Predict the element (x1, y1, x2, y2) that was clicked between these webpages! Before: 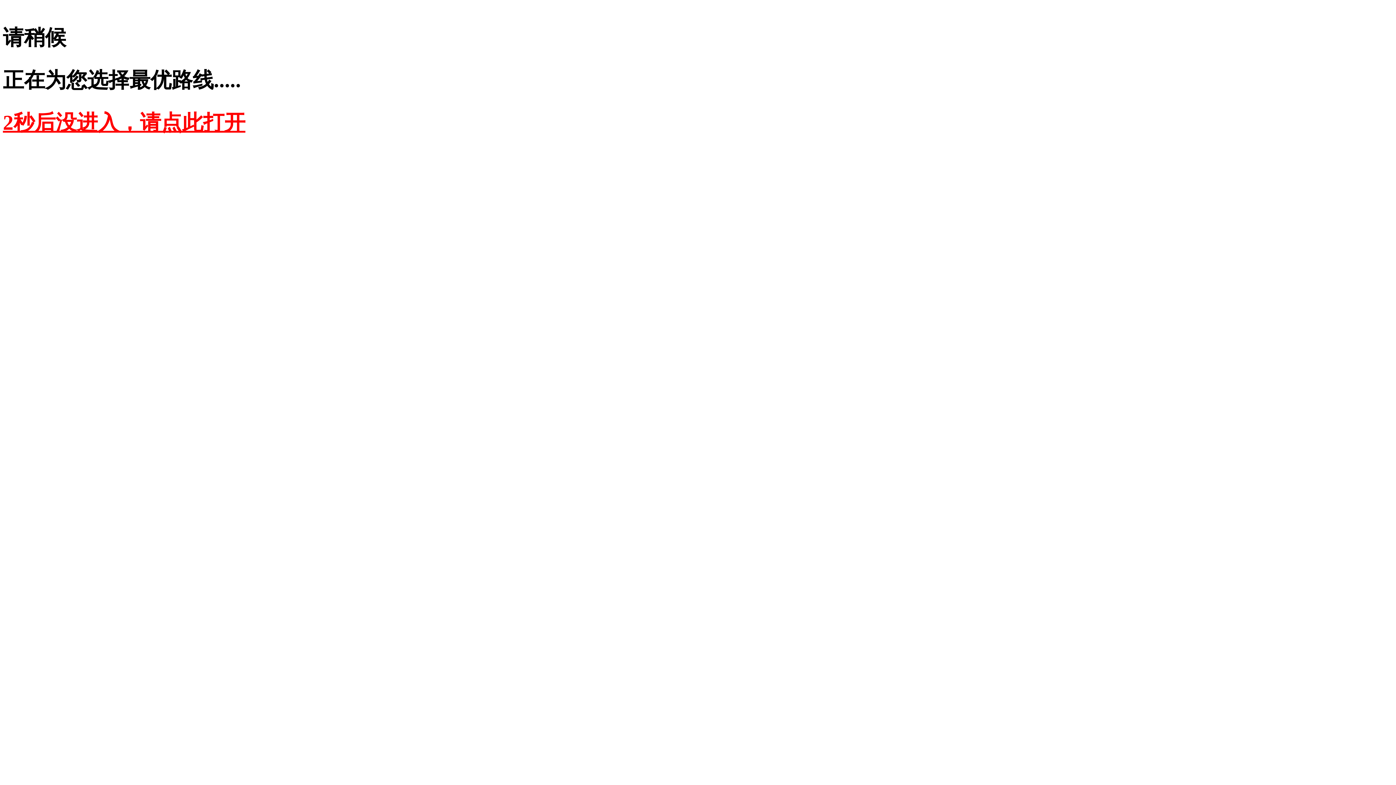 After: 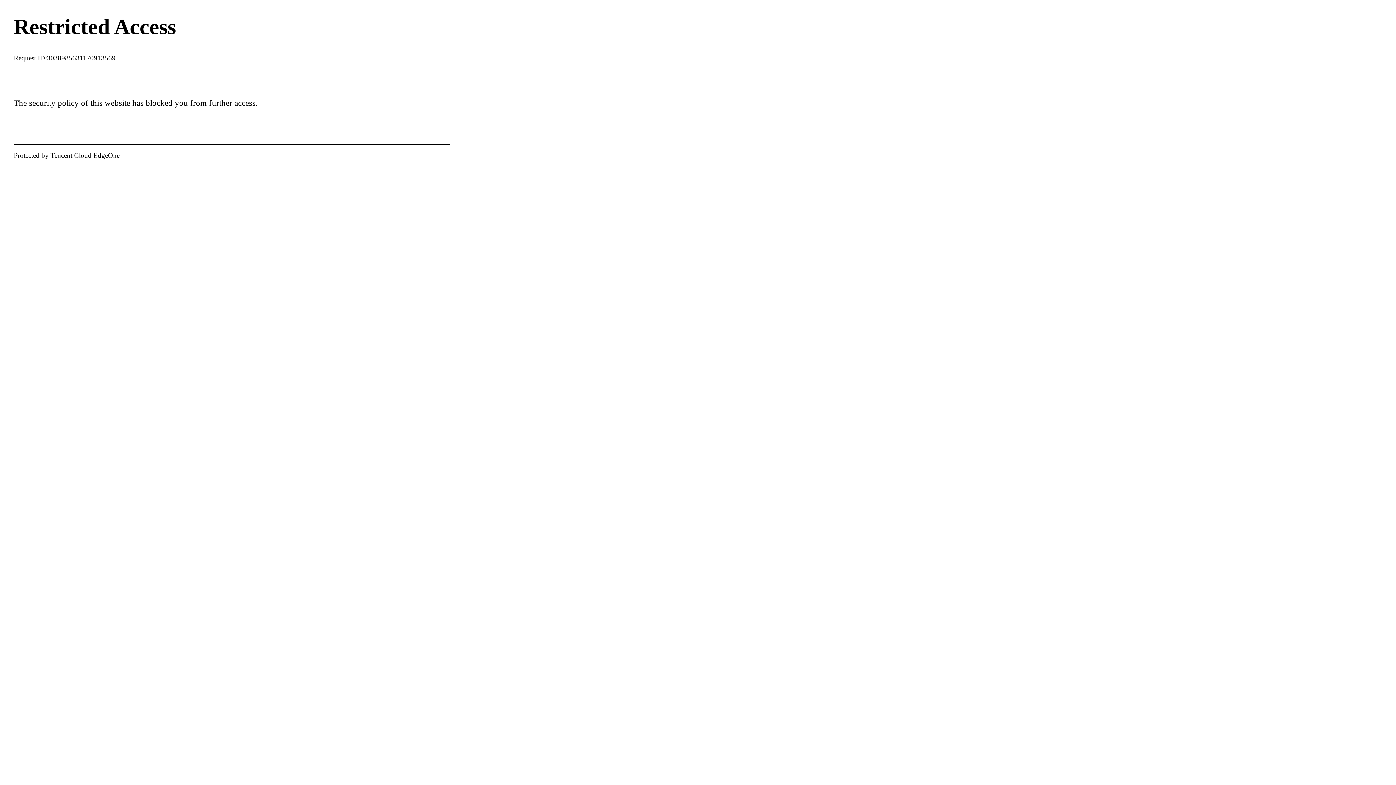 Action: bbox: (2, 110, 245, 134) label: 2秒后没进入，请点此打开